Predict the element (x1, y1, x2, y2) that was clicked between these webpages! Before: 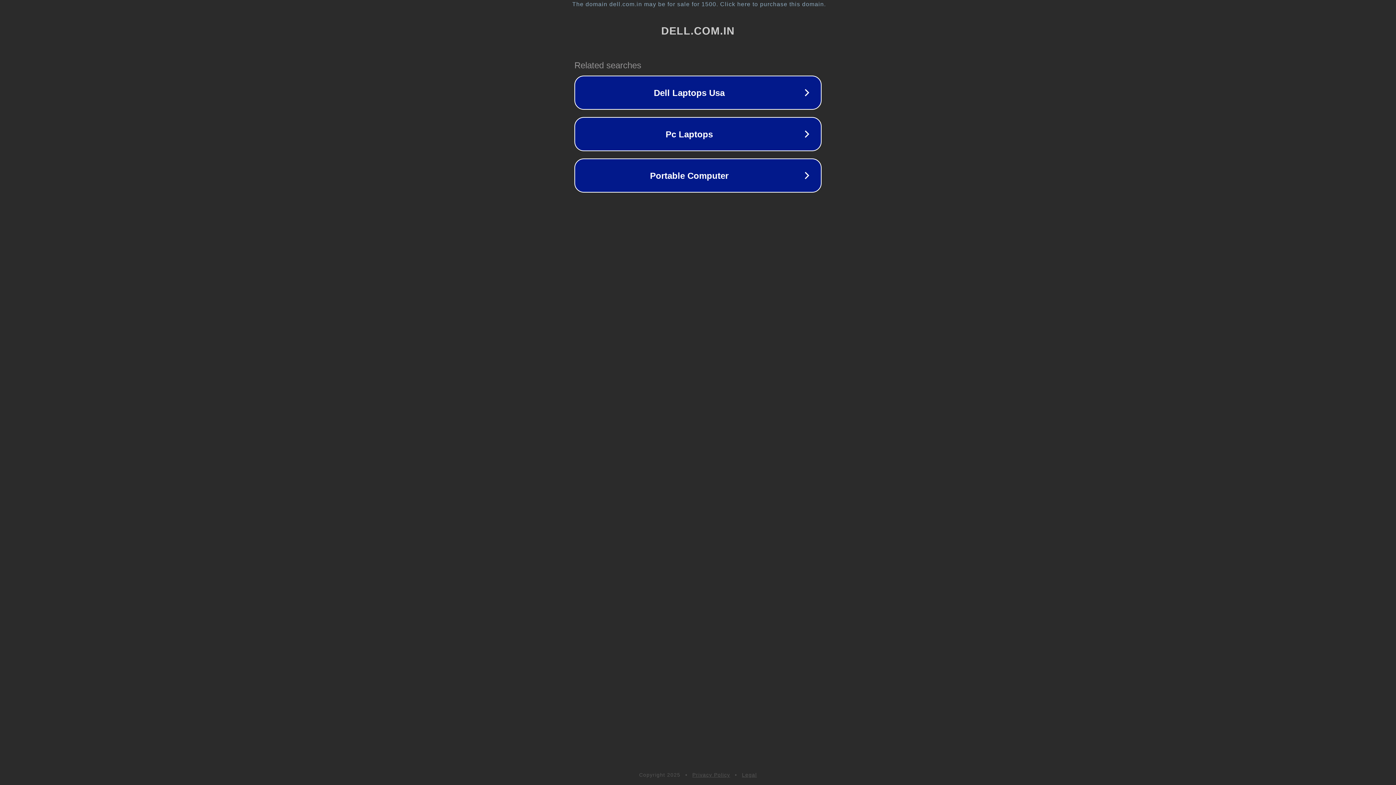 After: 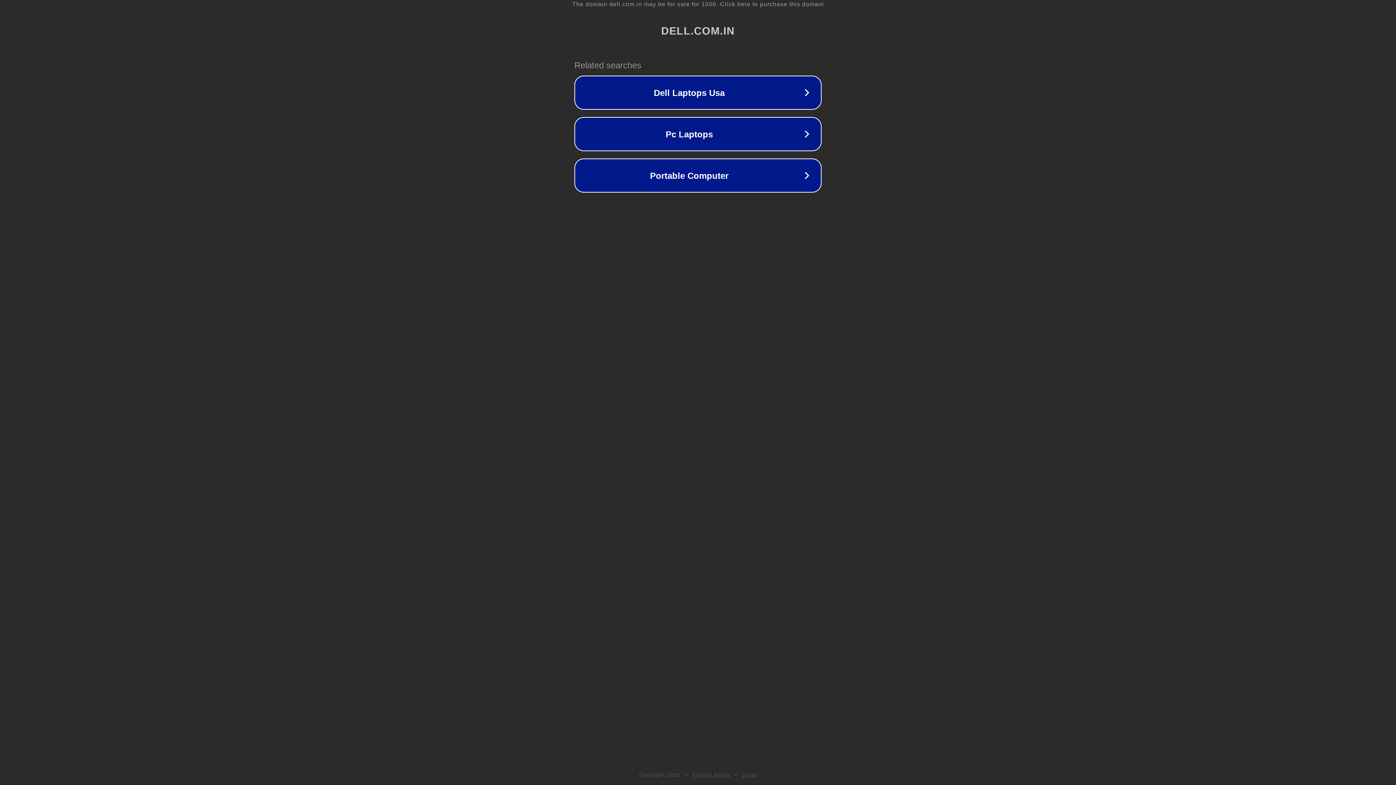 Action: label: Privacy Policy bbox: (692, 772, 730, 778)